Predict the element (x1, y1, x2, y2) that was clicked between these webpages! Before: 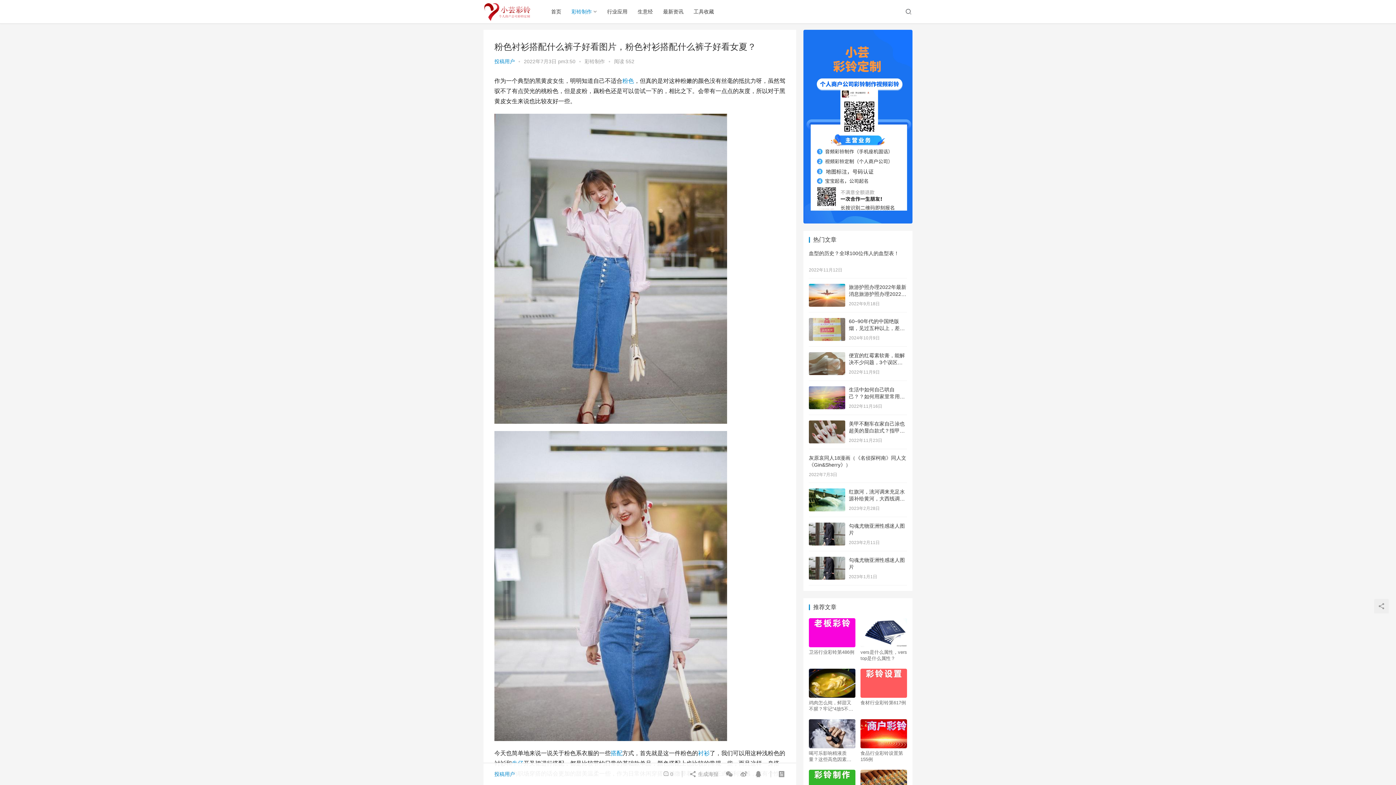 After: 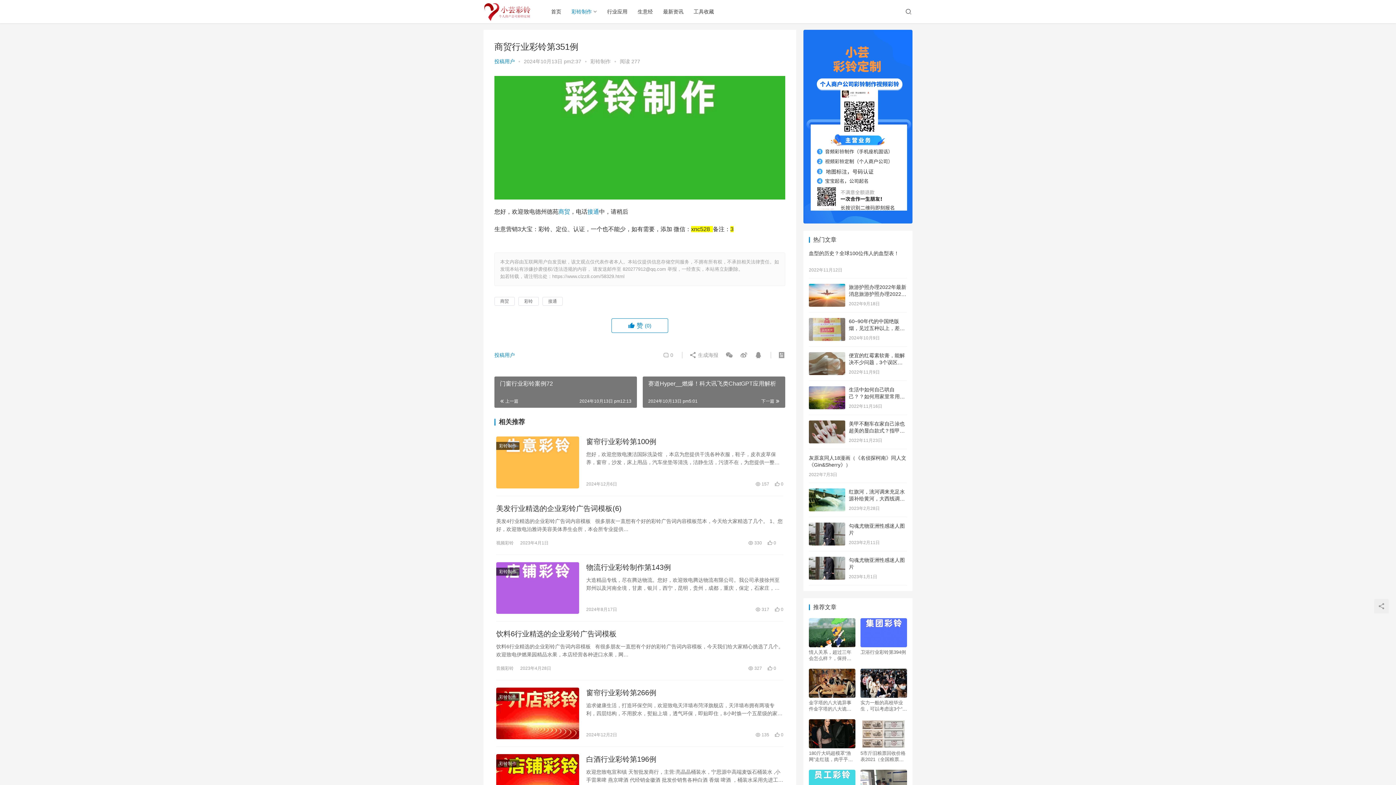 Action: bbox: (809, 770, 855, 799)